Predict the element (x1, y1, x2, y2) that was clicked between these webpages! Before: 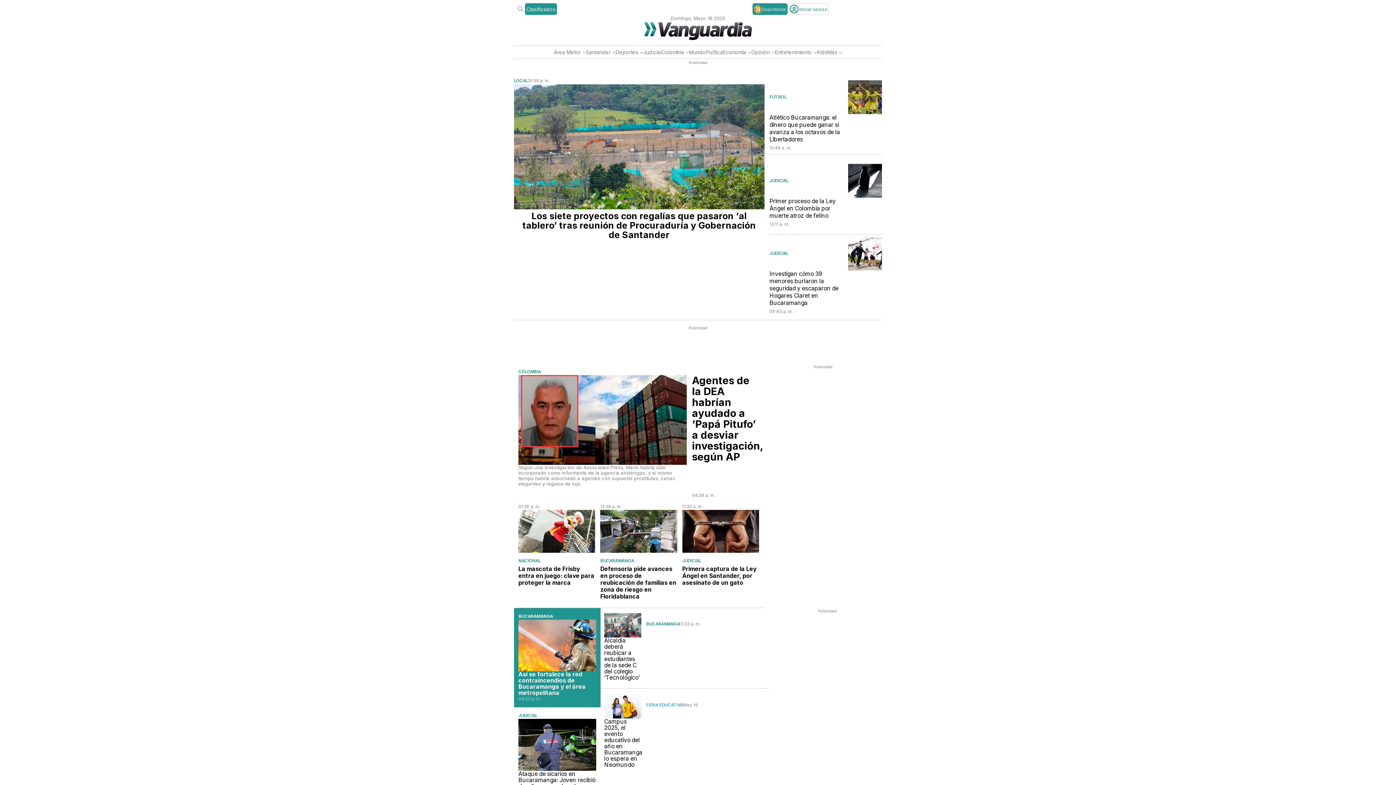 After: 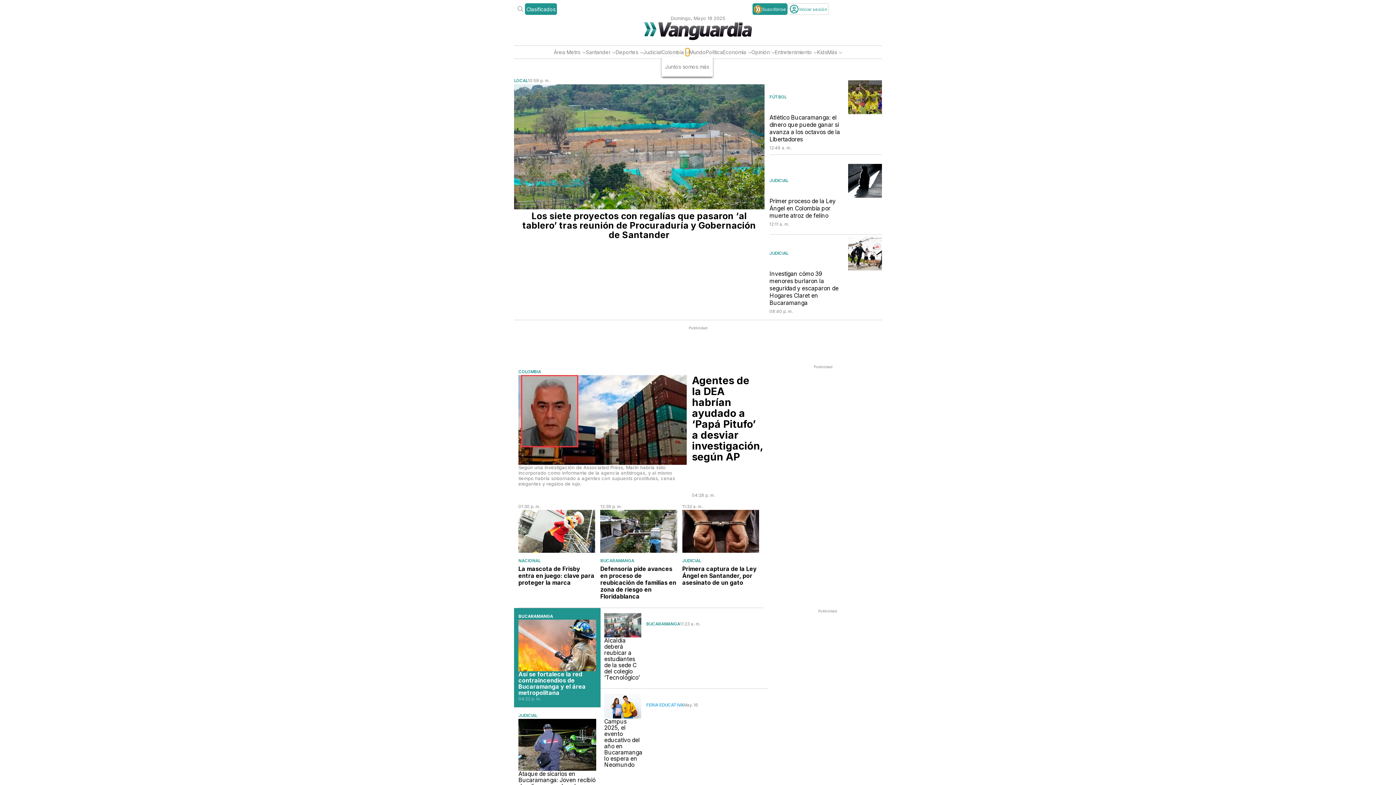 Action: bbox: (685, 48, 689, 55)